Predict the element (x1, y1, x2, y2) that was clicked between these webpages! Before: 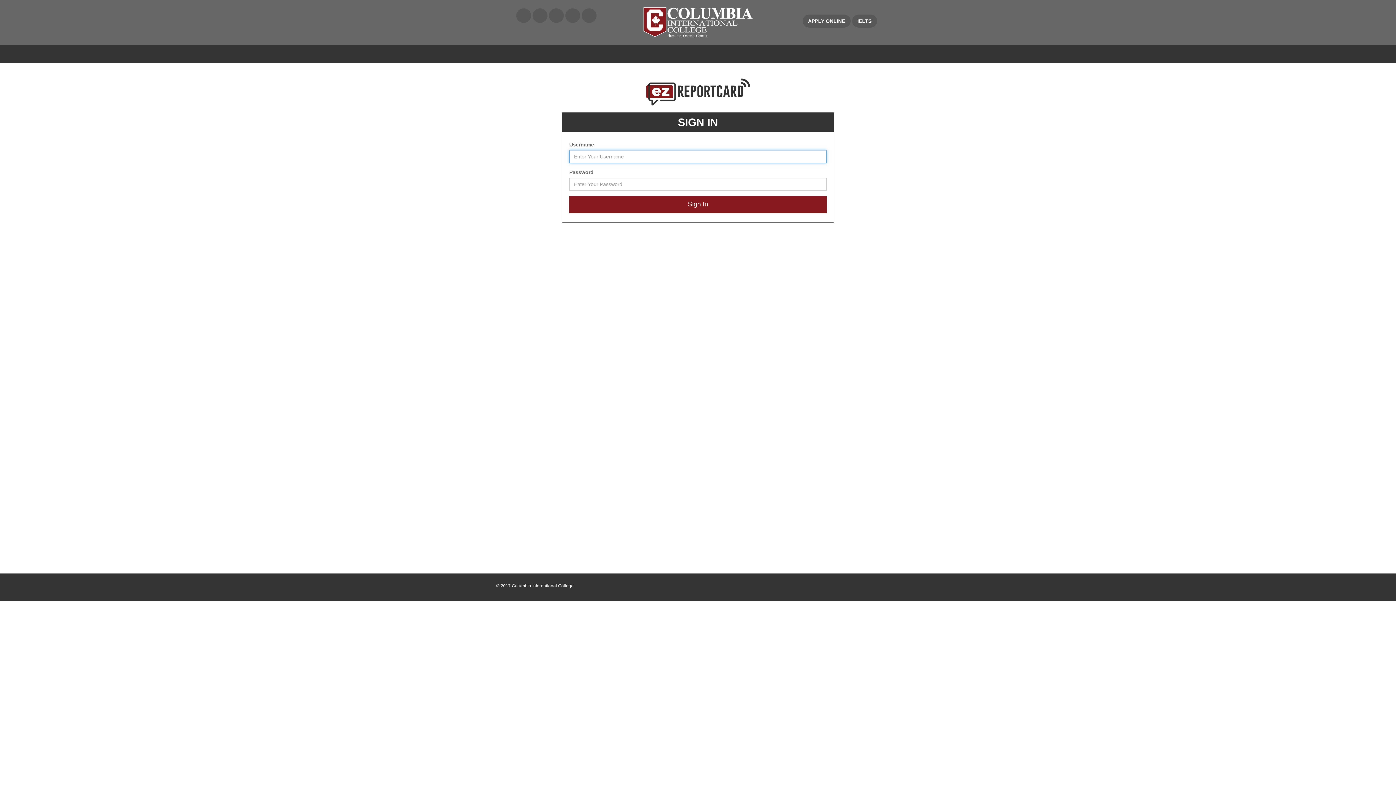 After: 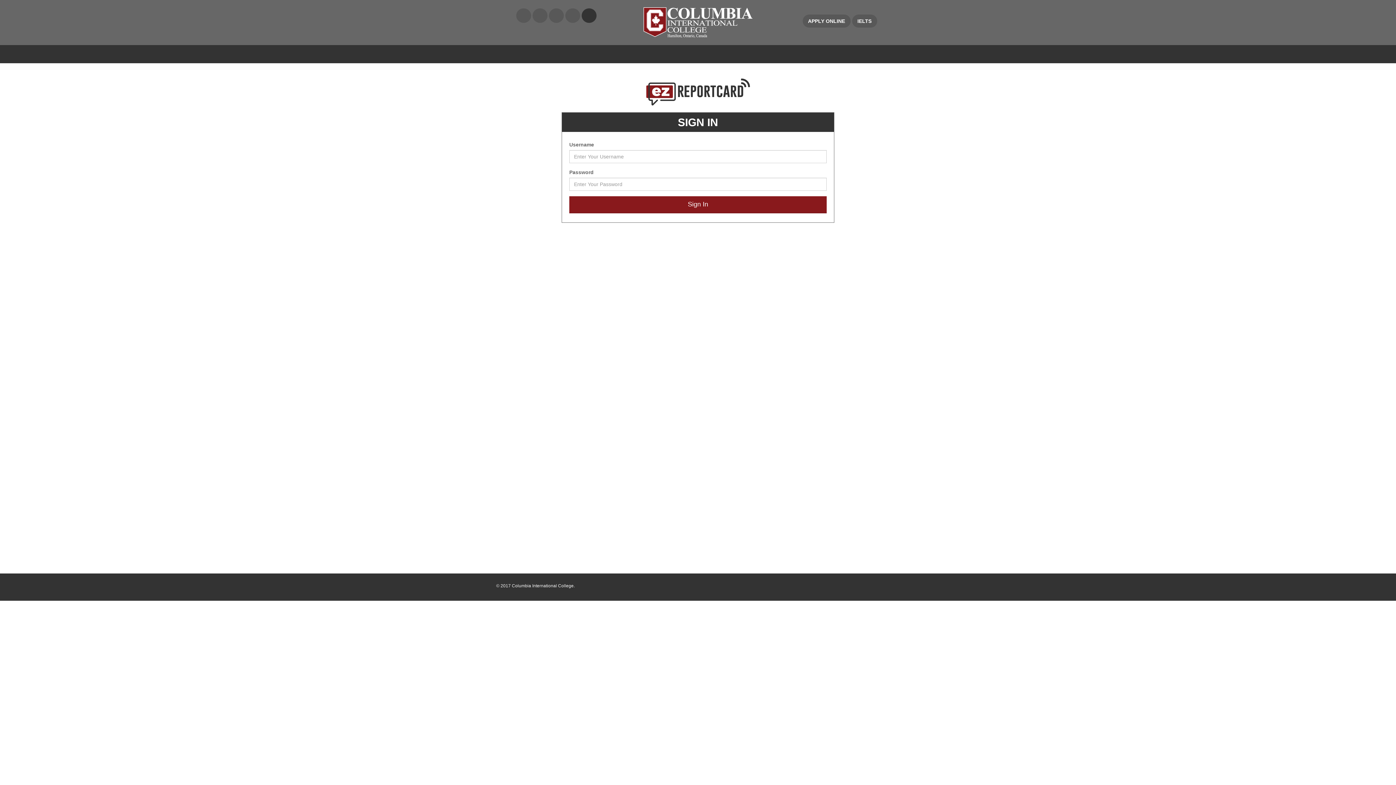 Action: bbox: (581, 8, 596, 22)